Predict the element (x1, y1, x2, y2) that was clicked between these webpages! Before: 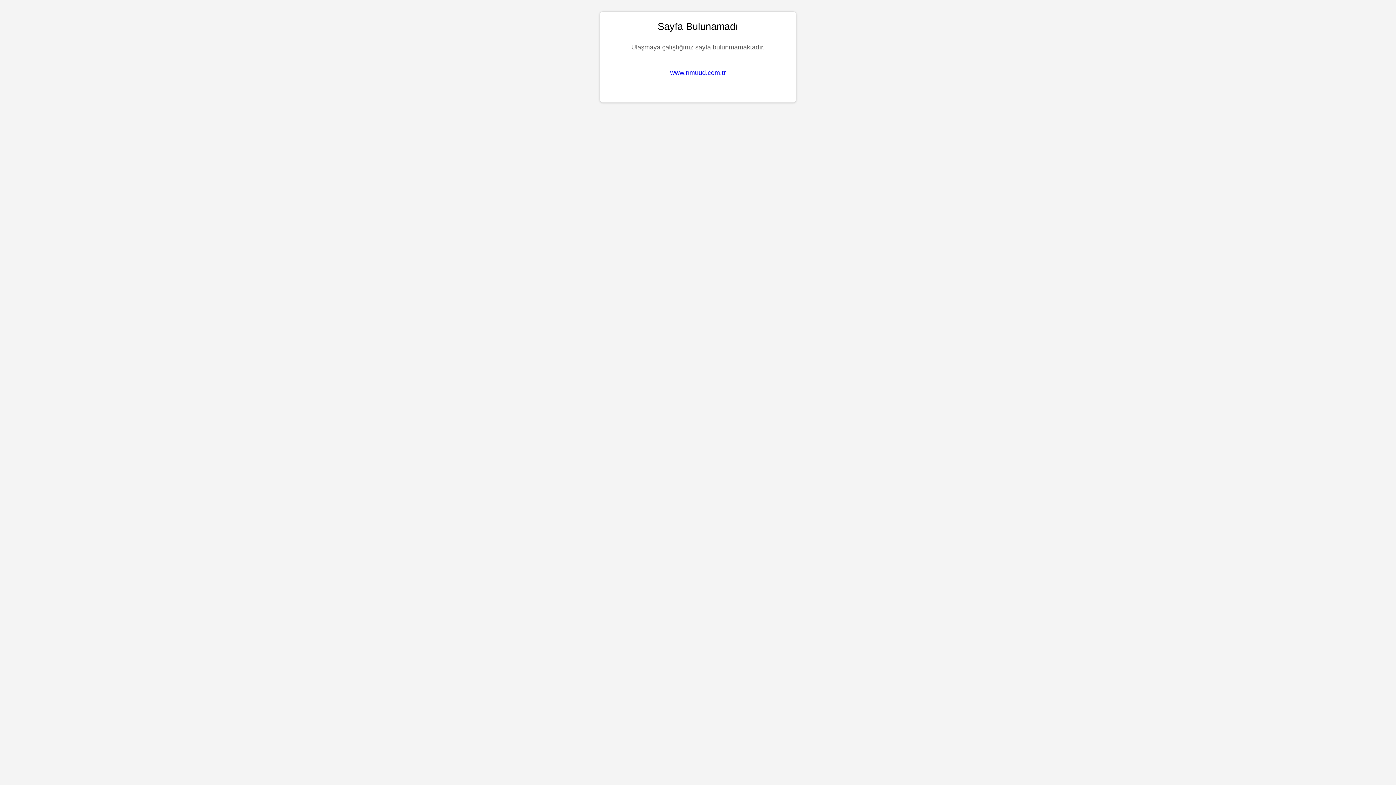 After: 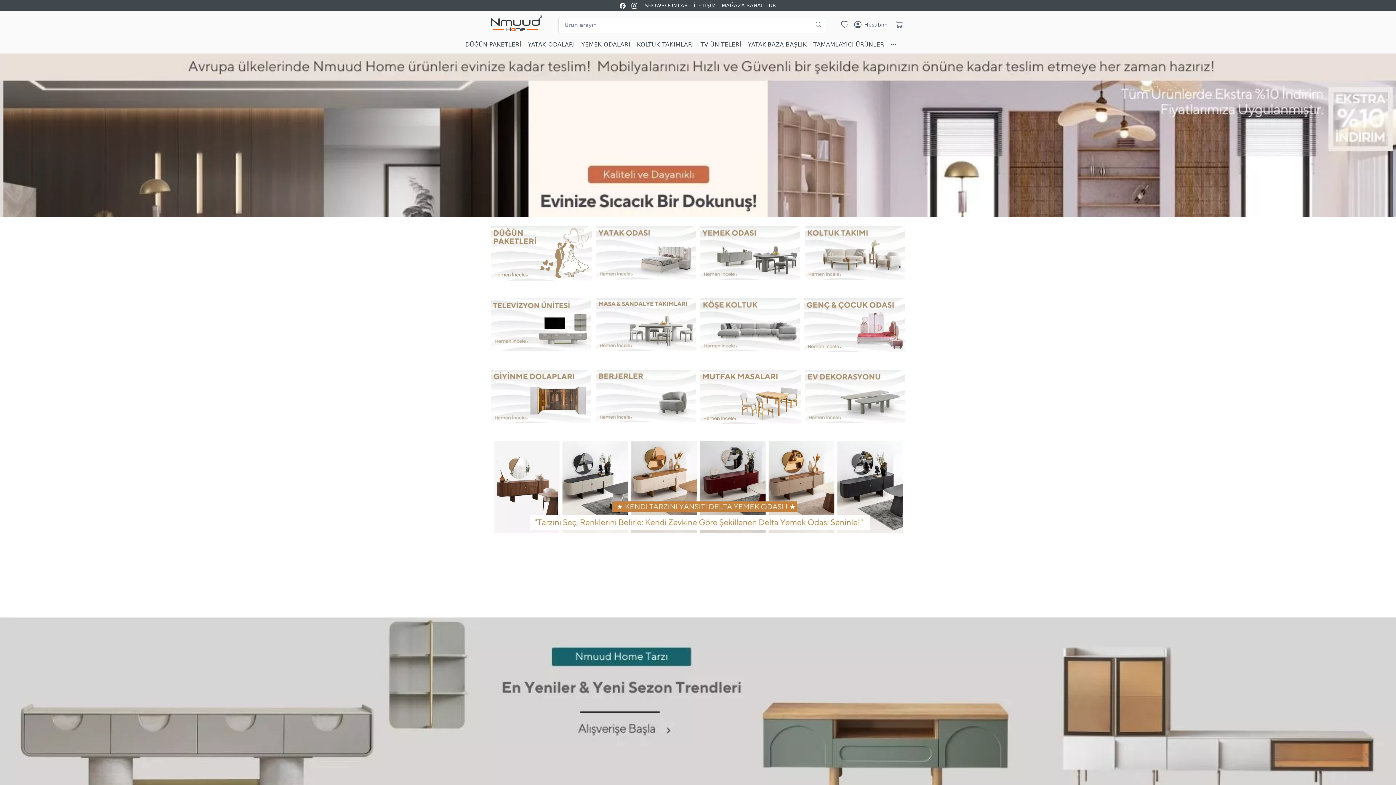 Action: label: www.nmuud.com.tr bbox: (670, 69, 726, 76)